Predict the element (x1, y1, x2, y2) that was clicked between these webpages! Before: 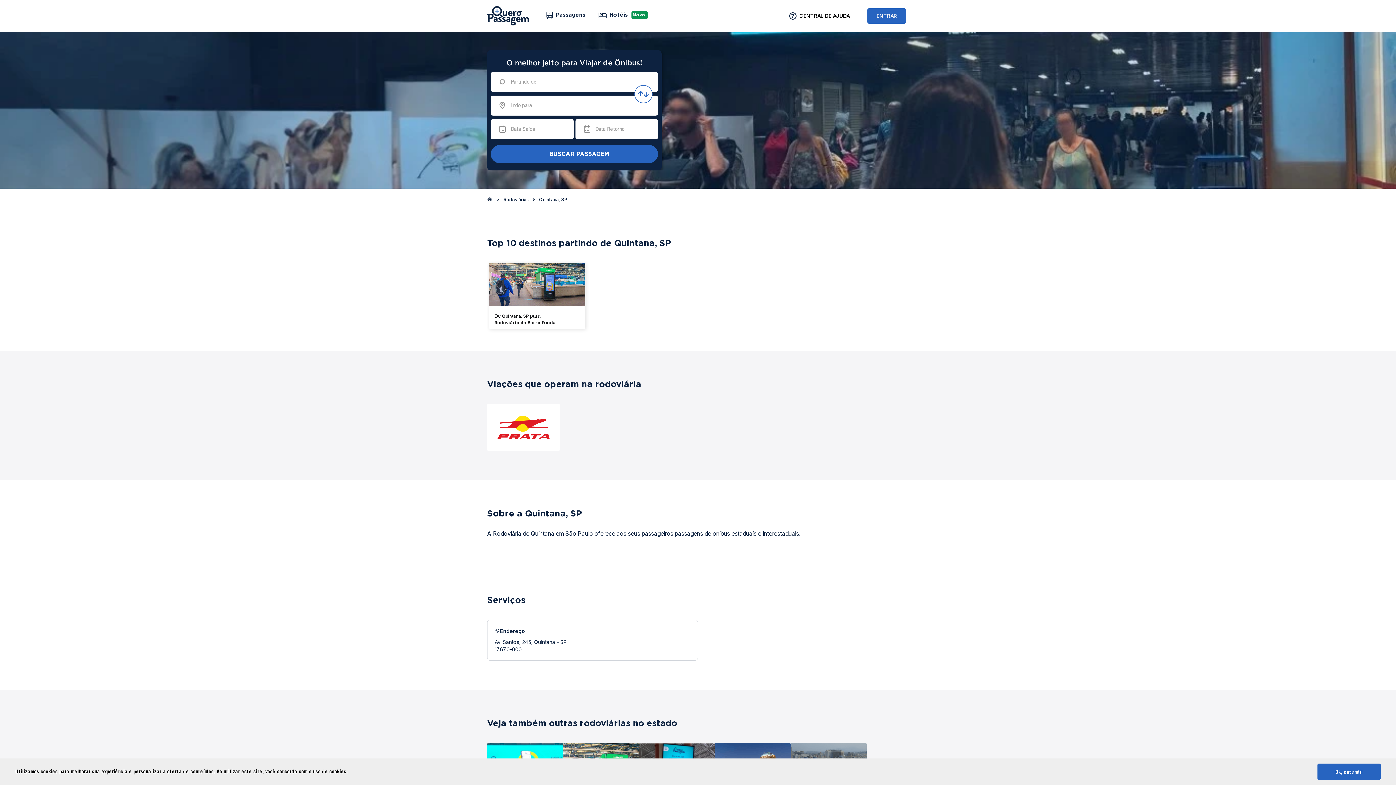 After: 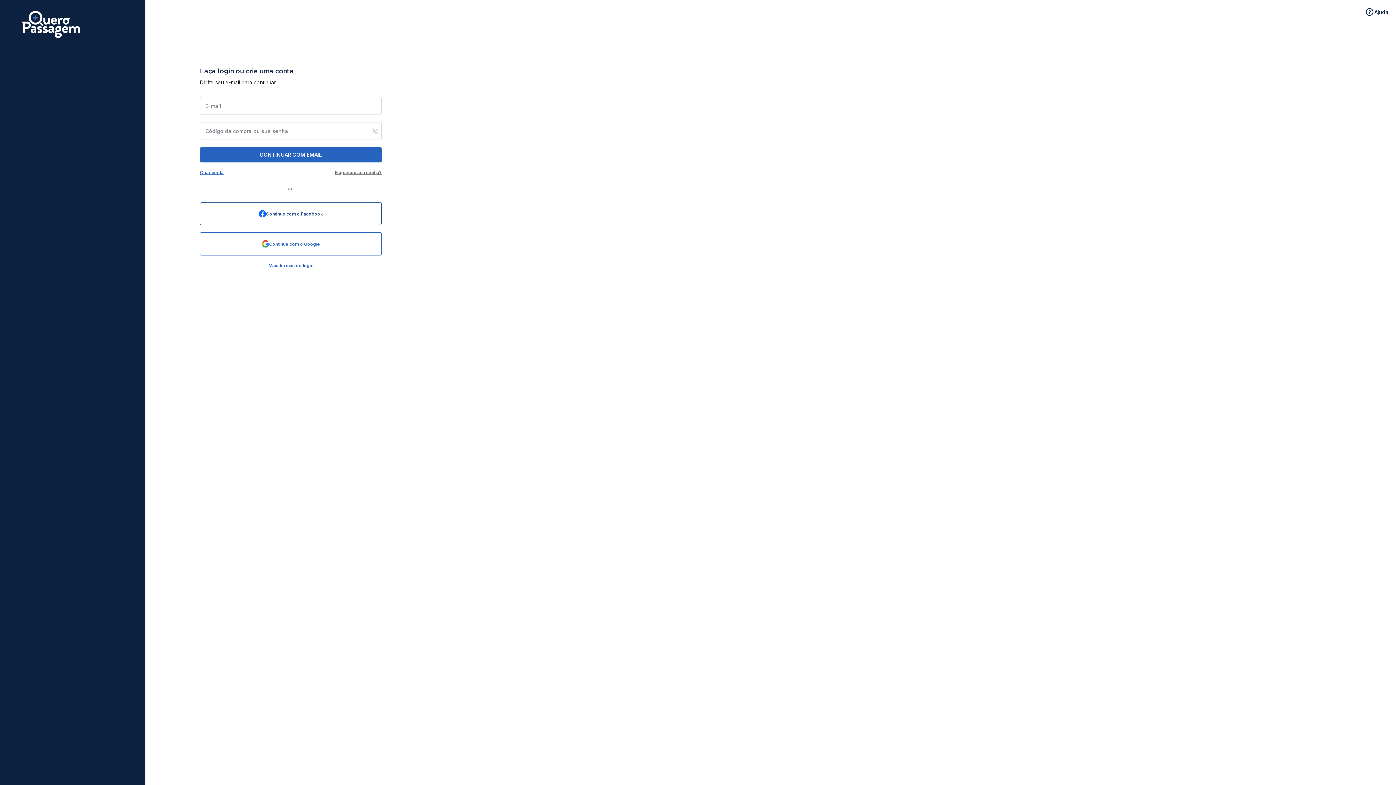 Action: bbox: (864, 5, 909, 26) label: ENTRAR